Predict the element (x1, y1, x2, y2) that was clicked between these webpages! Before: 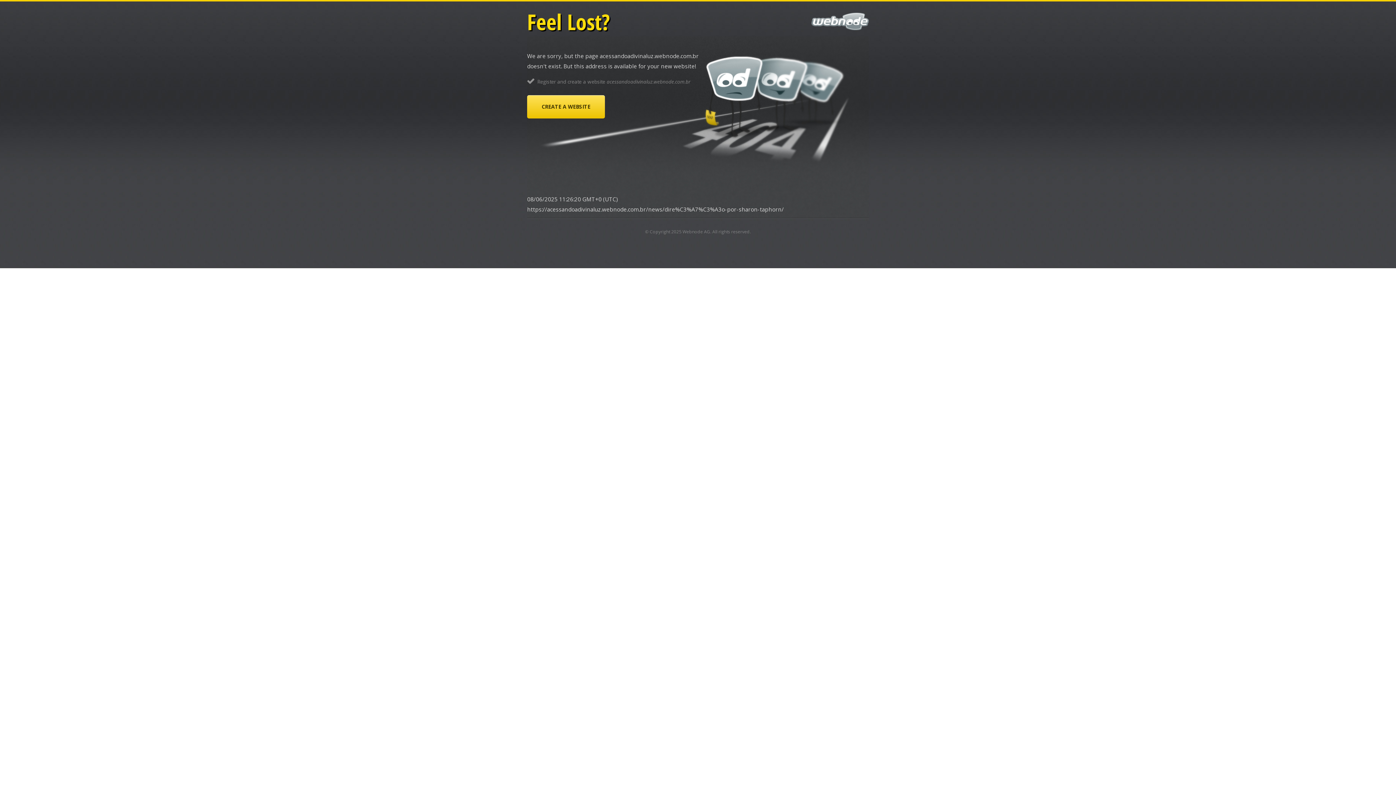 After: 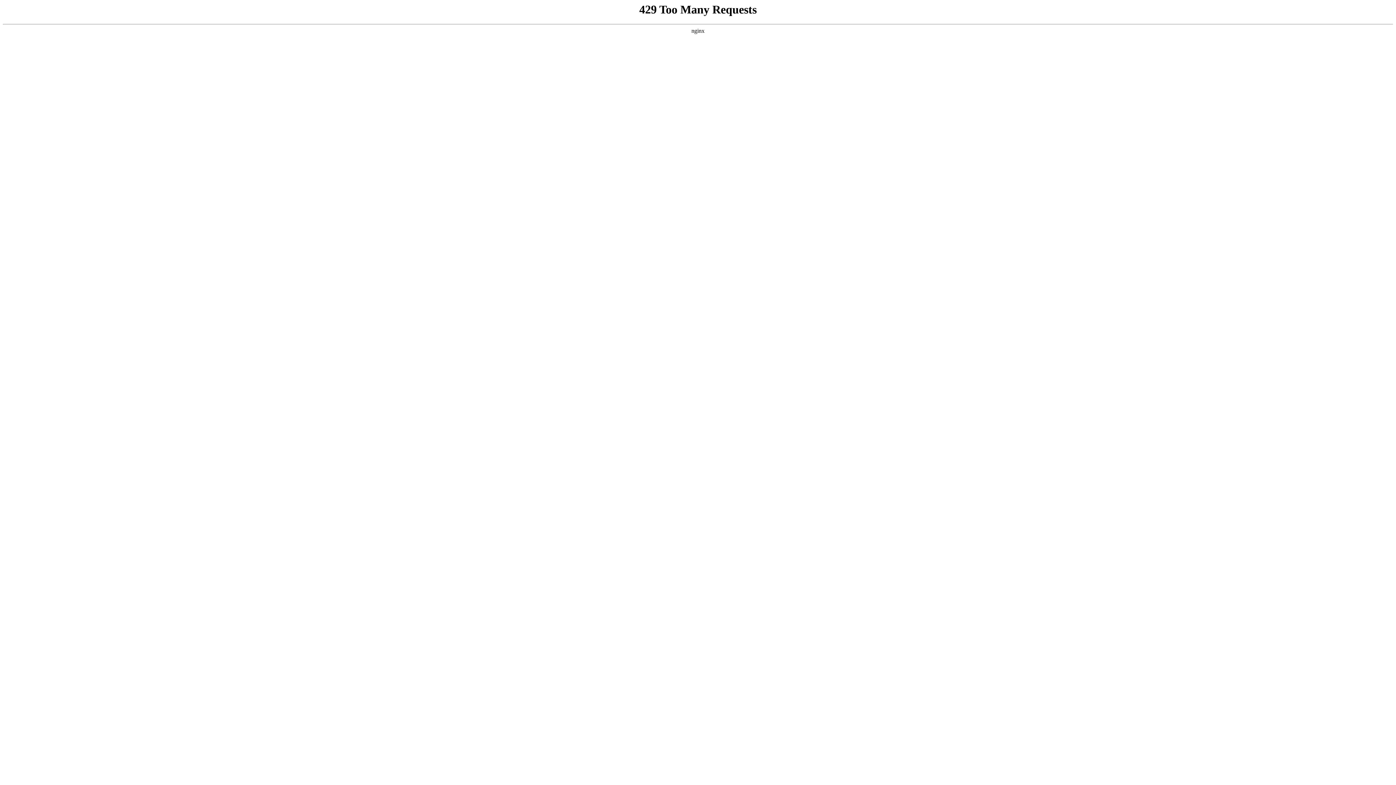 Action: label: CREATE A WEBSITE bbox: (527, 95, 605, 118)